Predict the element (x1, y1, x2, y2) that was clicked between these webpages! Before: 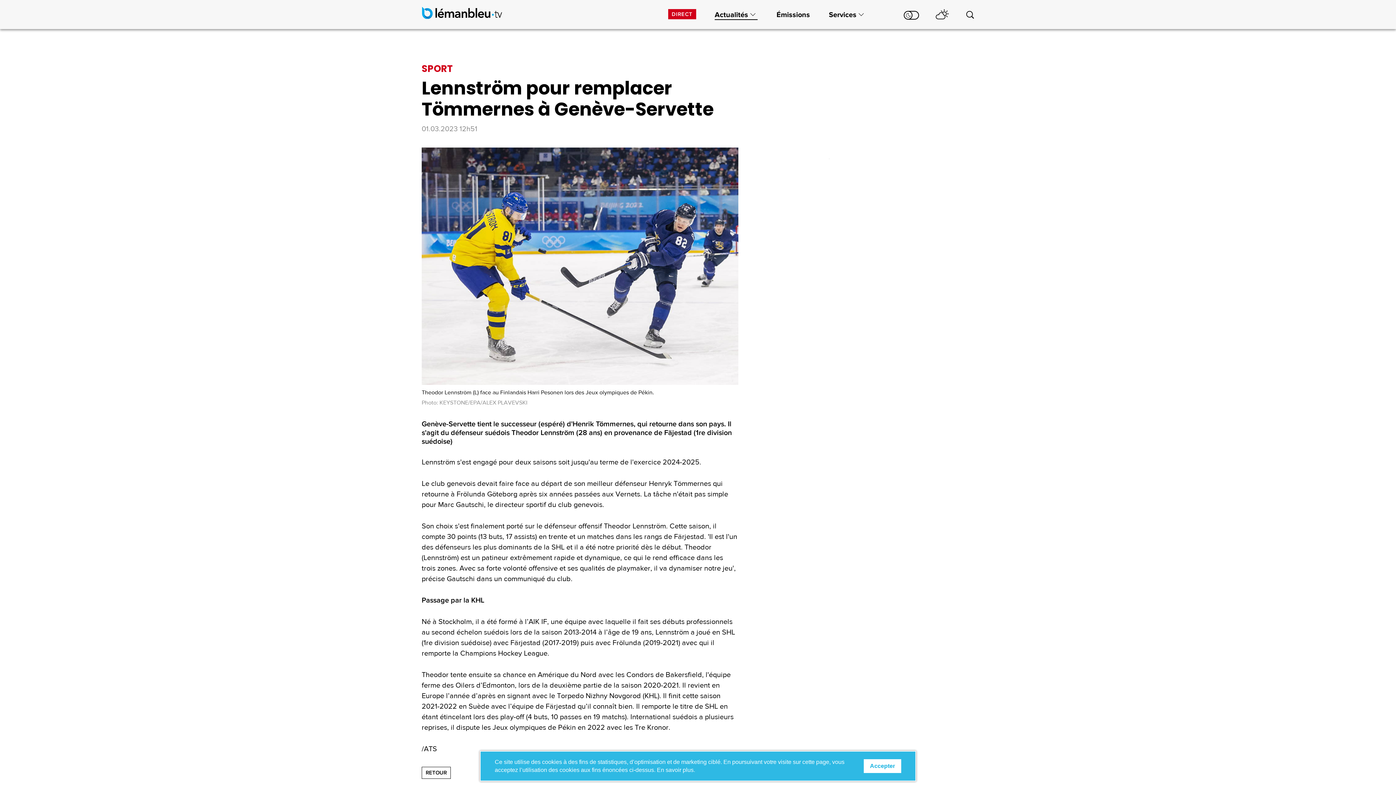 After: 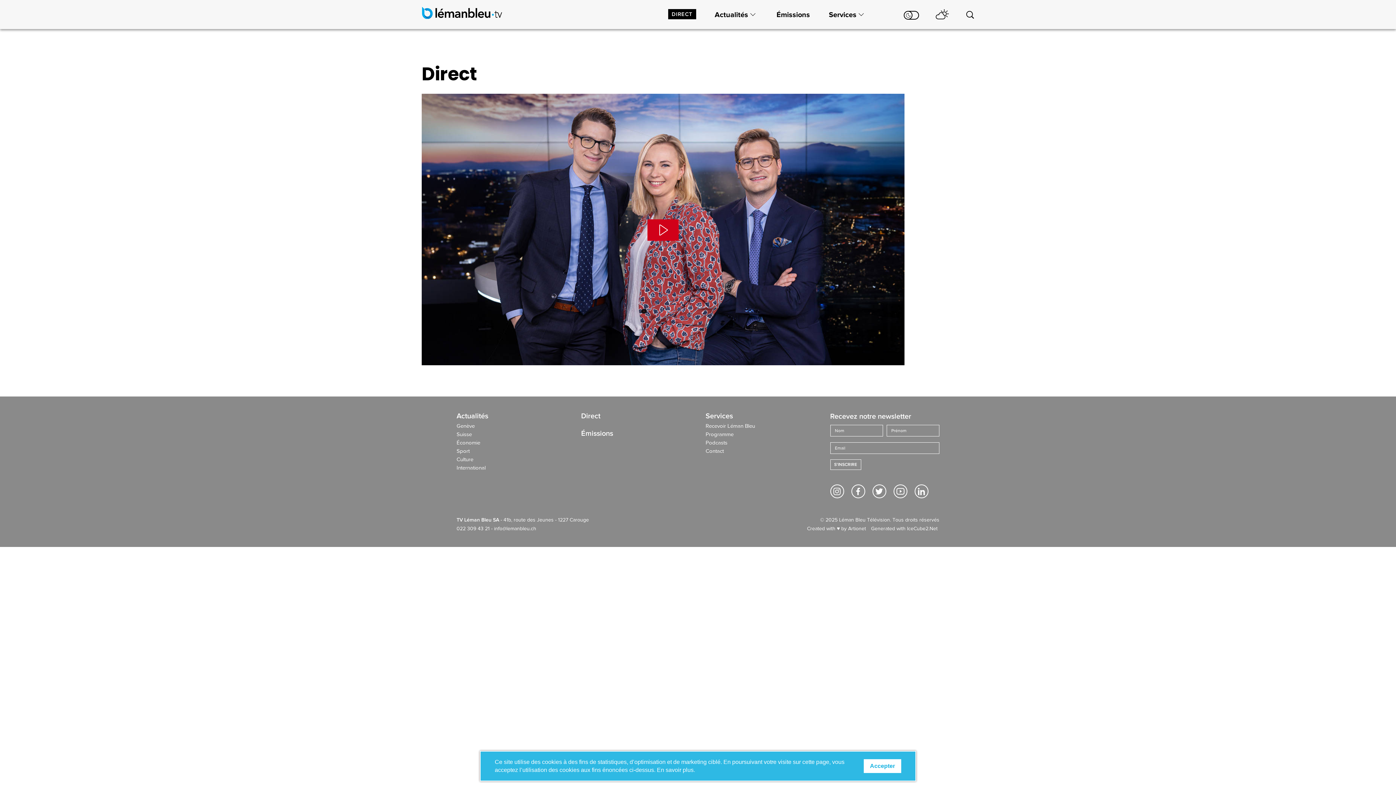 Action: label: DIRECT bbox: (668, 9, 696, 19)